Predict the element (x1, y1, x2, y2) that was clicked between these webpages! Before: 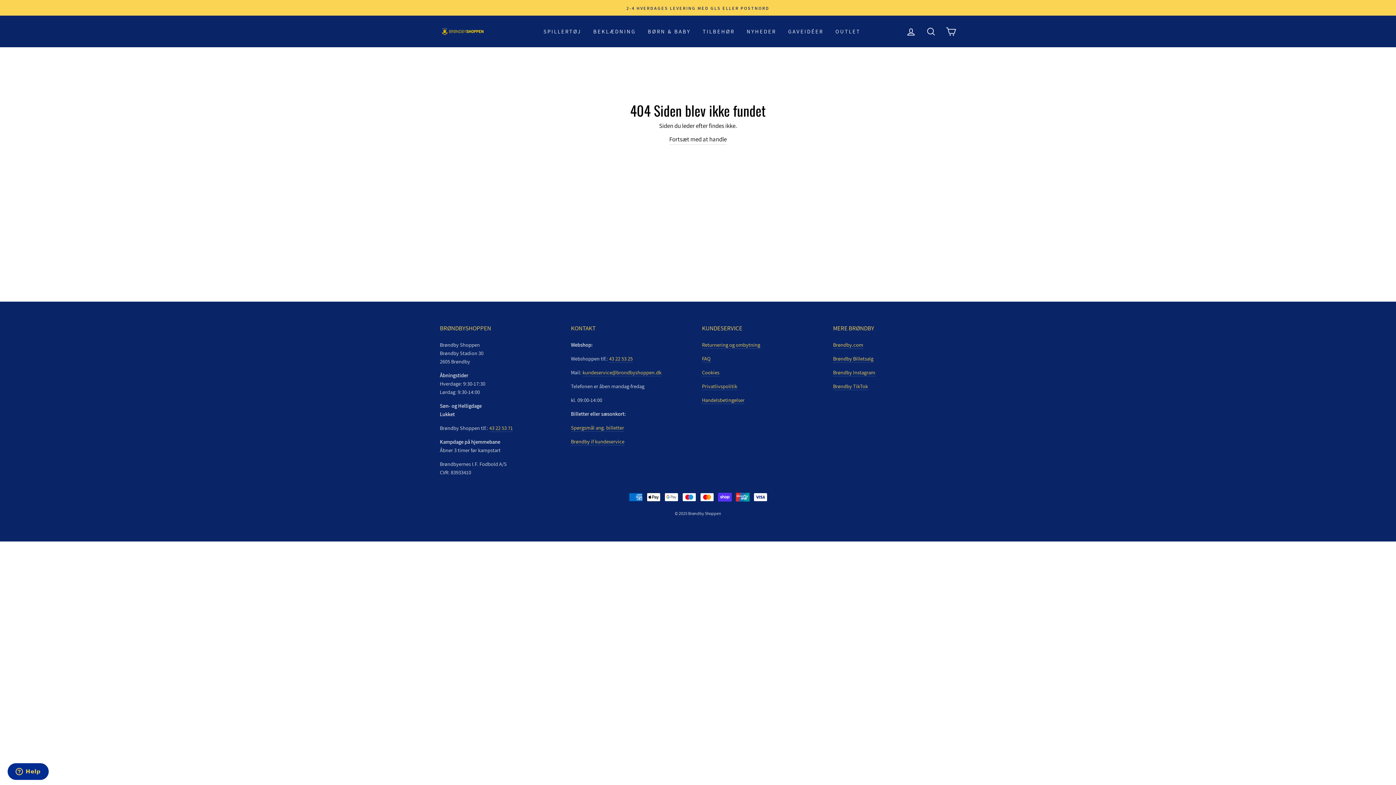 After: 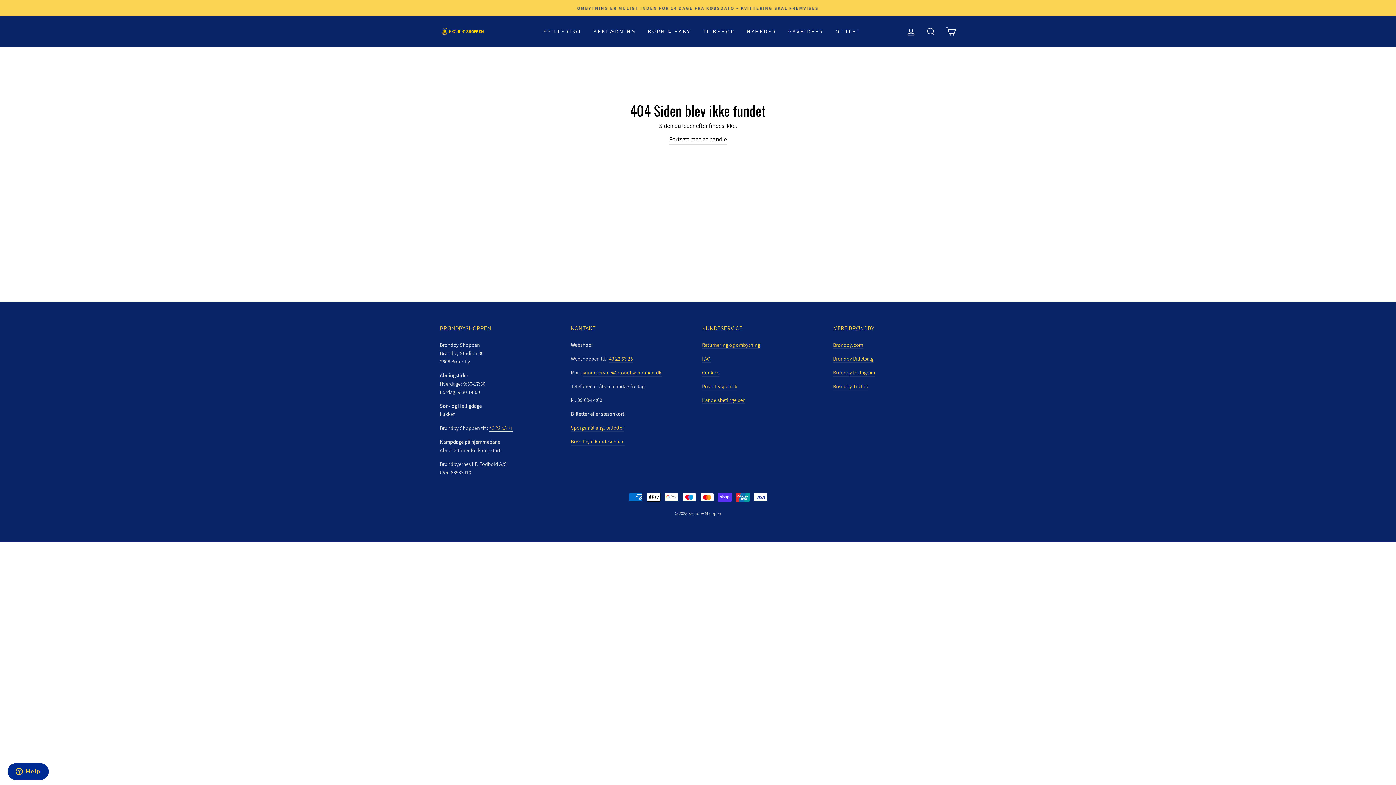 Action: bbox: (489, 424, 513, 432) label: 43 22 53 71